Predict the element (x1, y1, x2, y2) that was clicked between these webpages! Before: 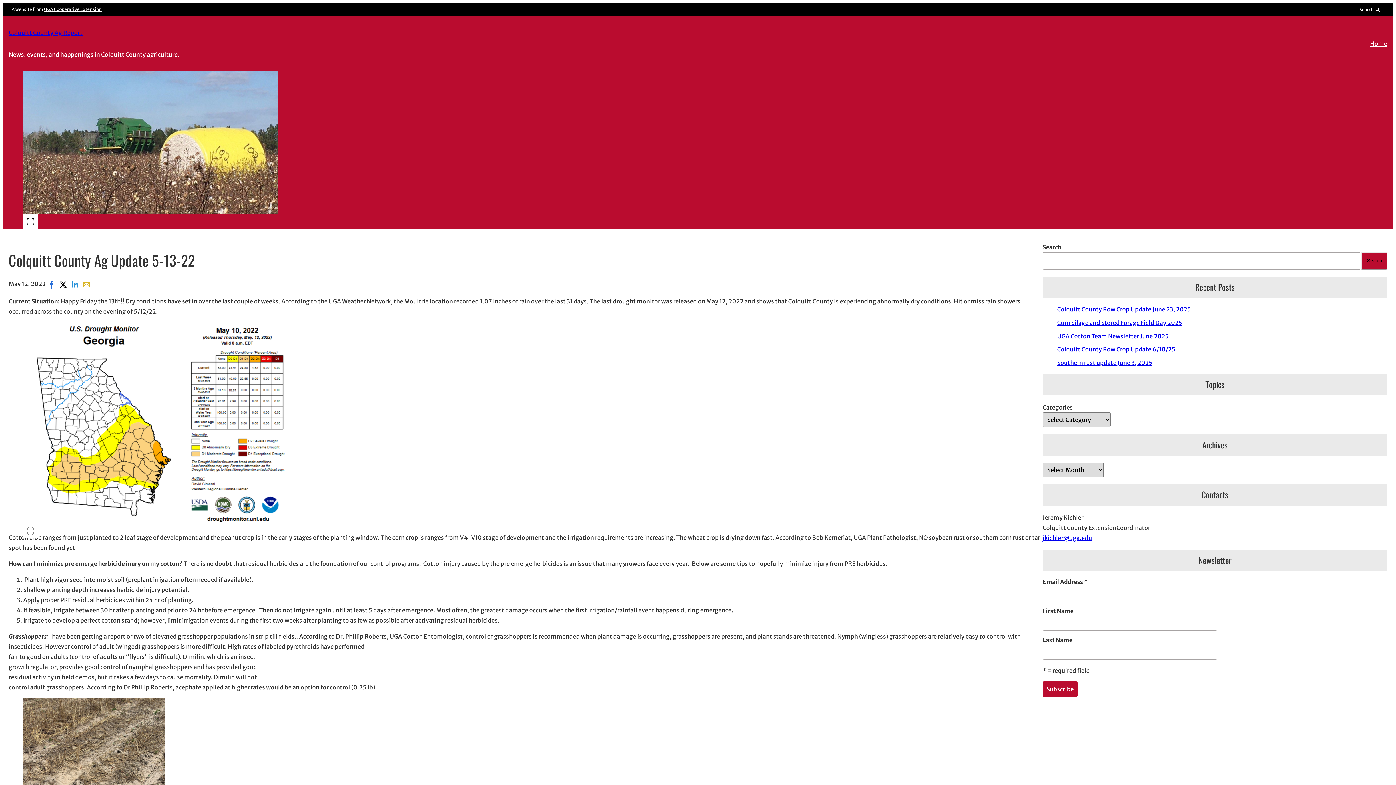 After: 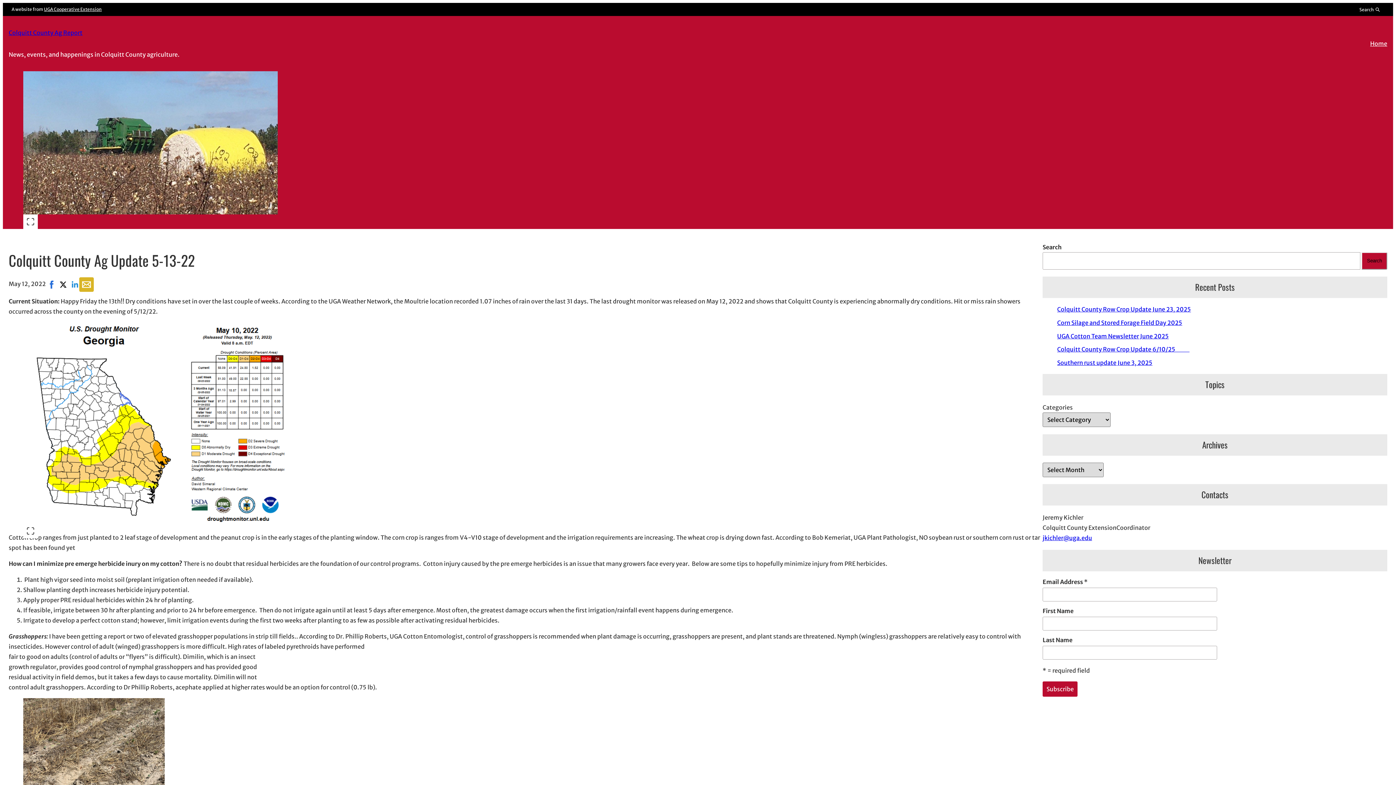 Action: bbox: (80, 278, 92, 290) label: Share with email, opens in email application